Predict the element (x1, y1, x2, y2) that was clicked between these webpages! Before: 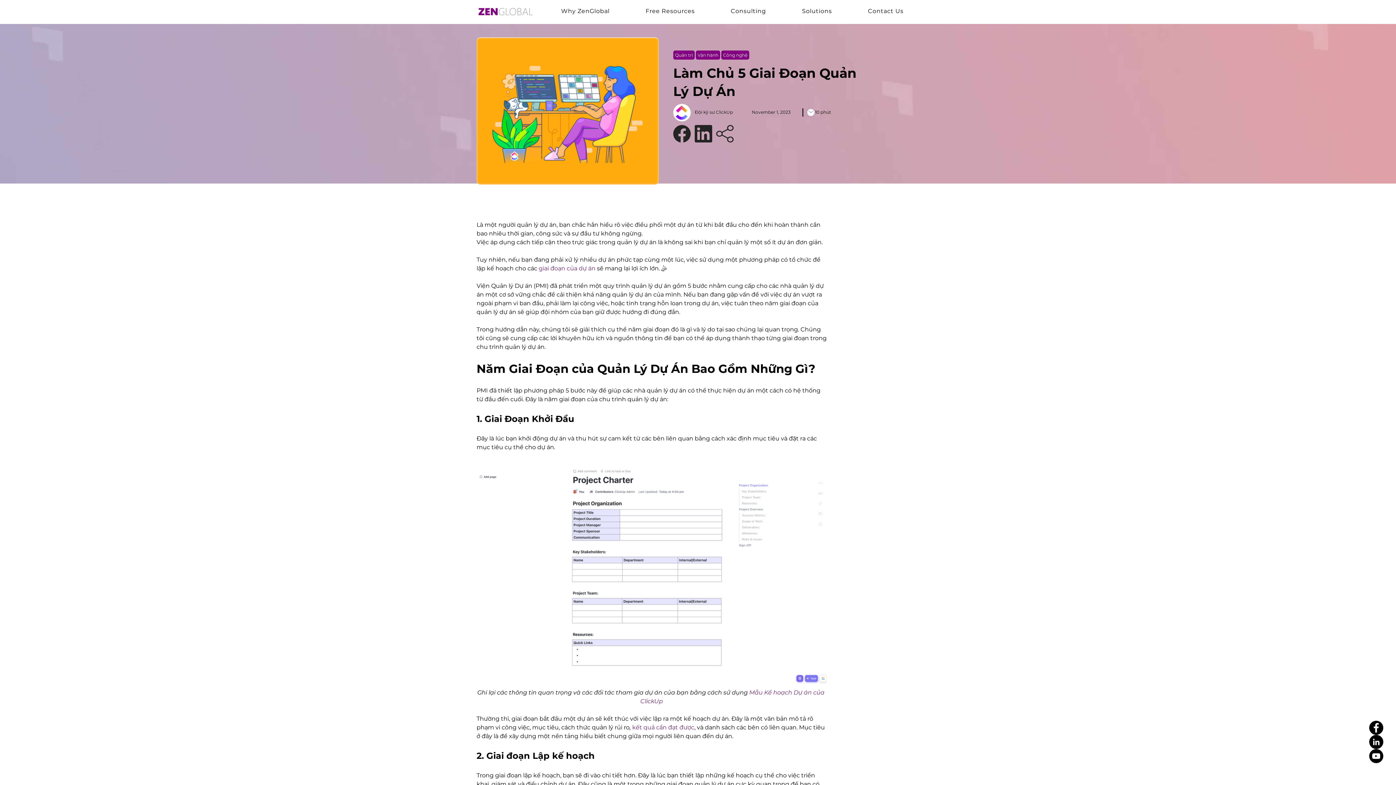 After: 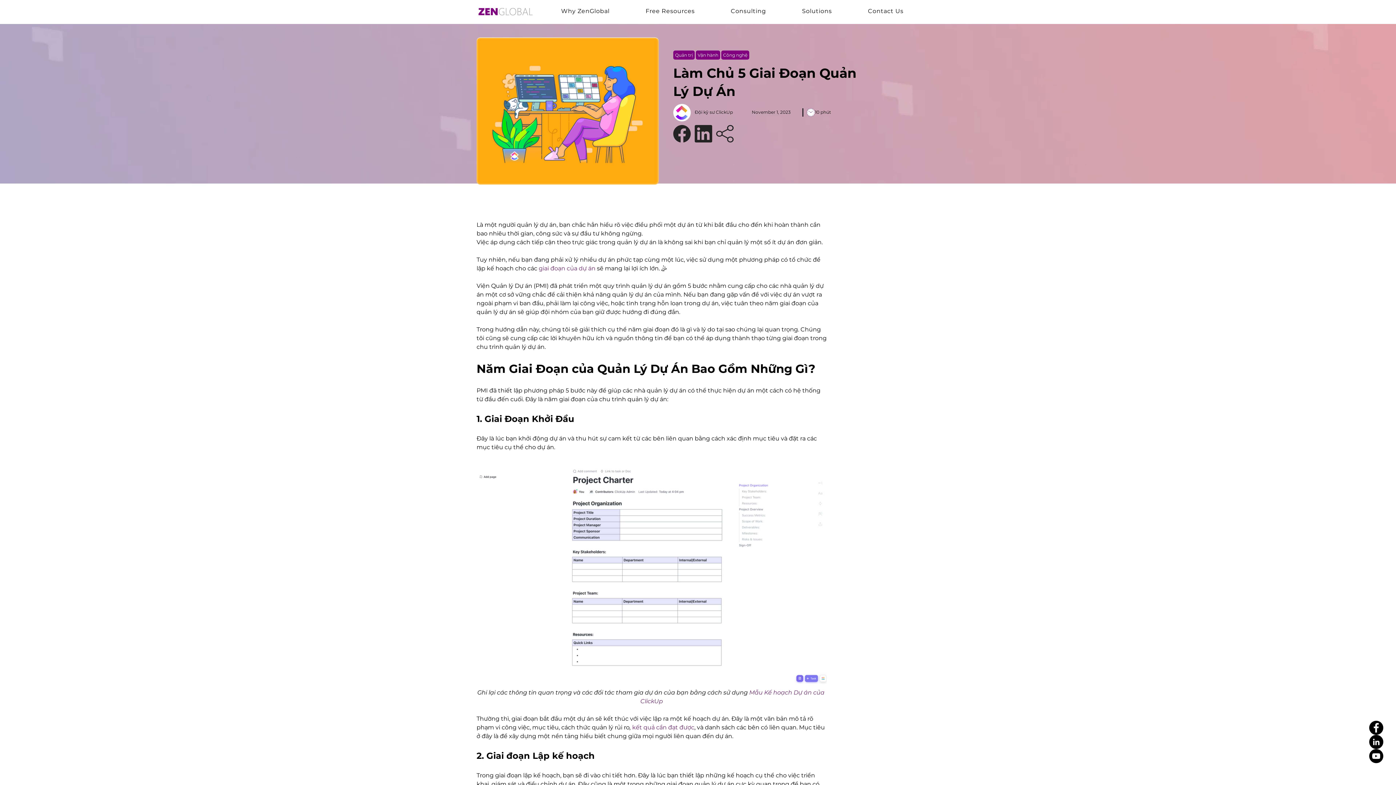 Action: bbox: (1369, 749, 1383, 763) label: YouTube